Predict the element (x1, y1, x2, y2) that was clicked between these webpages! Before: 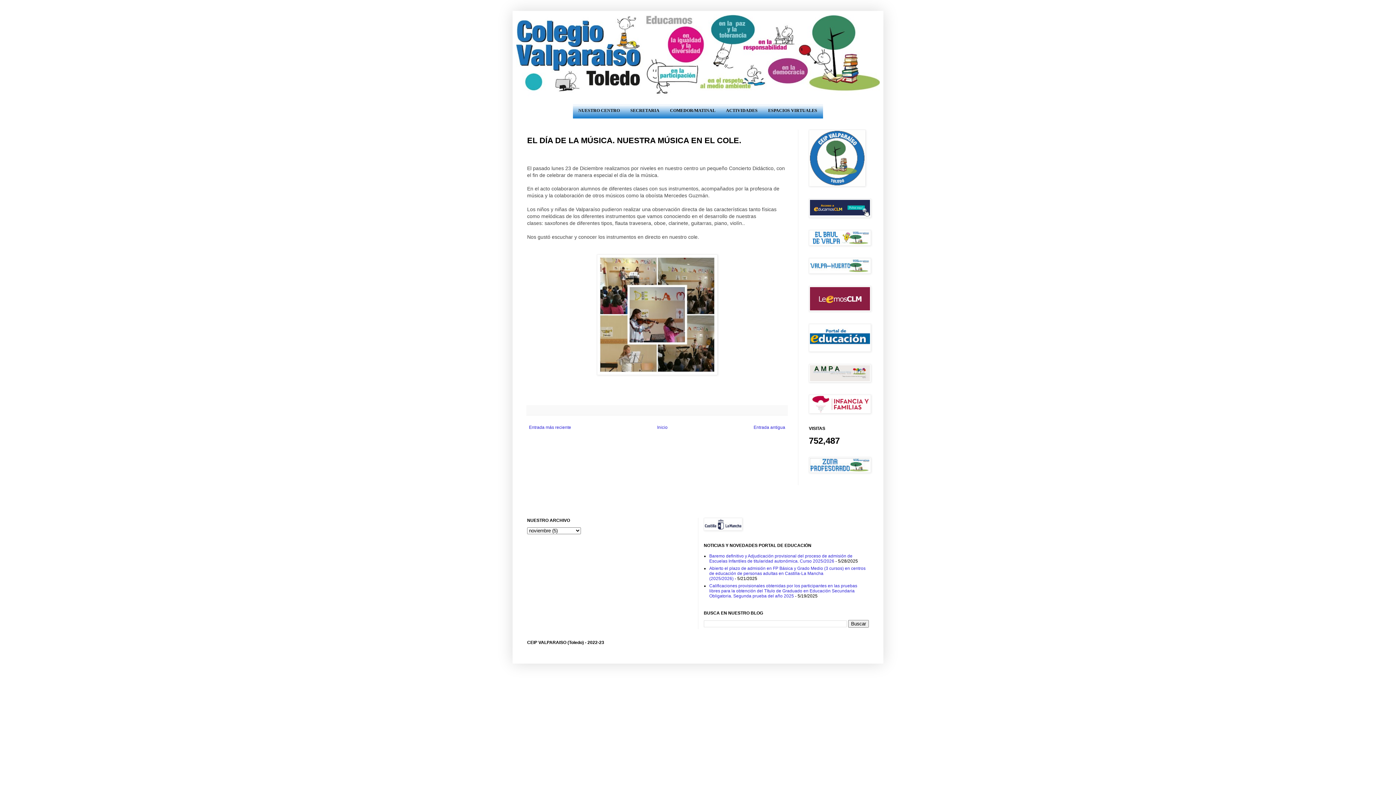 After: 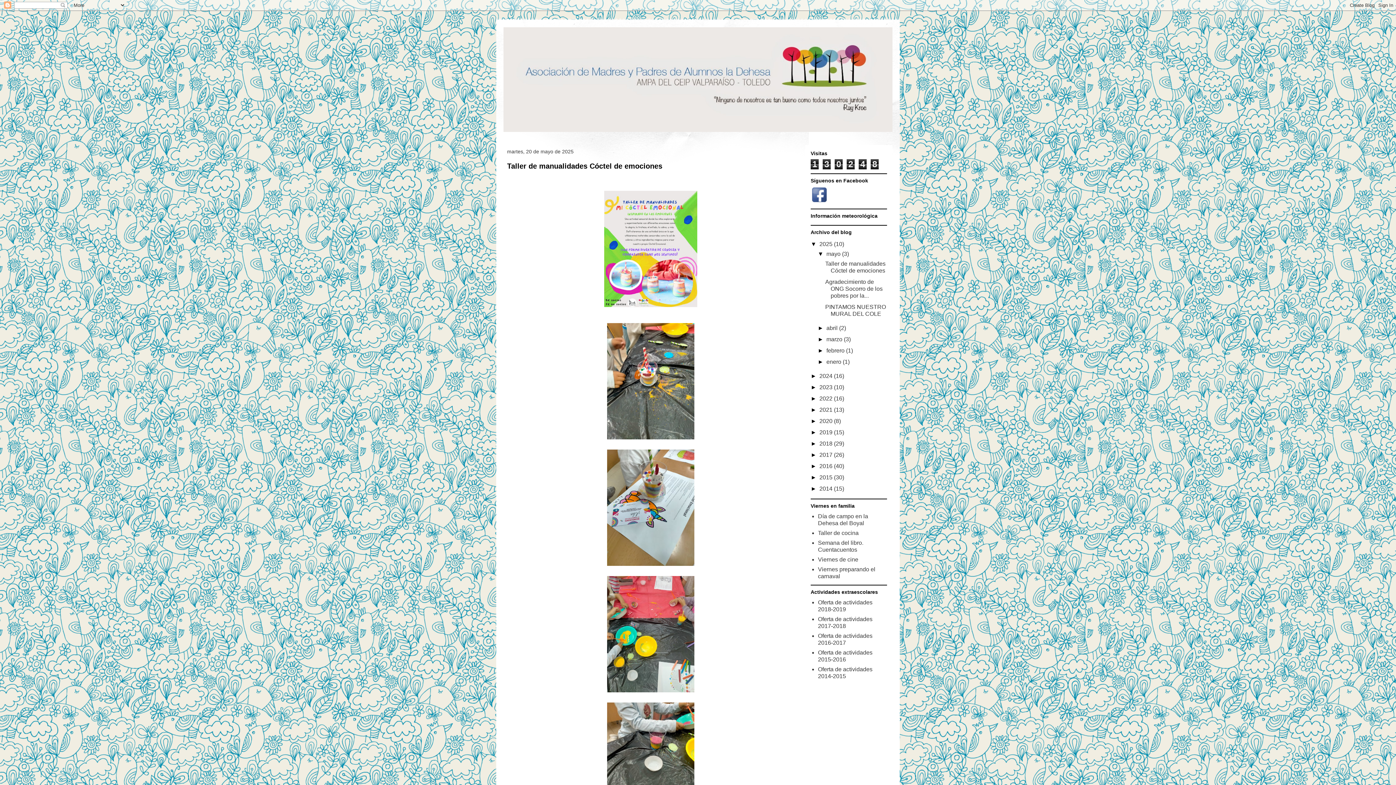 Action: bbox: (809, 378, 871, 383)